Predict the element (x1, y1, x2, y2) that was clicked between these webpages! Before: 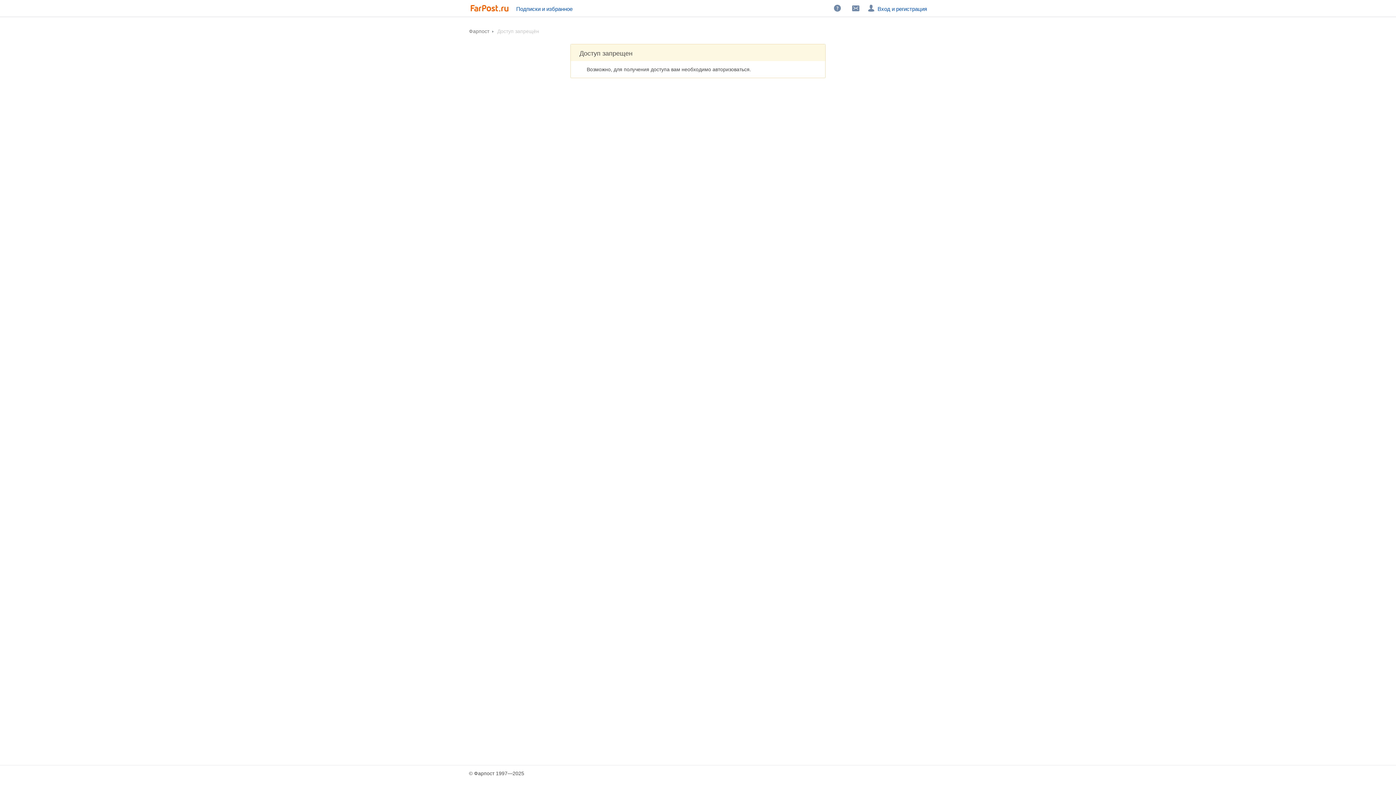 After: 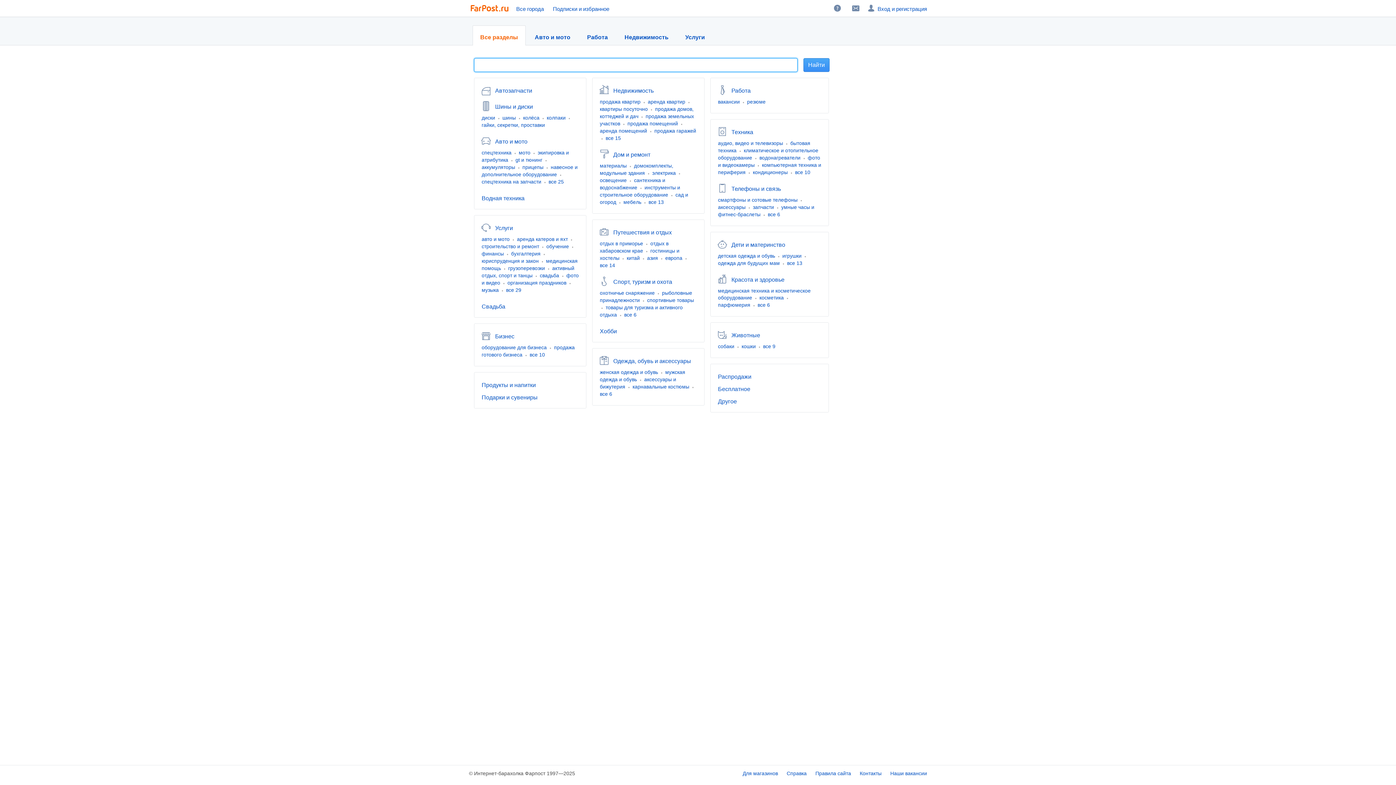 Action: bbox: (469, 28, 490, 34) label: Фарпост 